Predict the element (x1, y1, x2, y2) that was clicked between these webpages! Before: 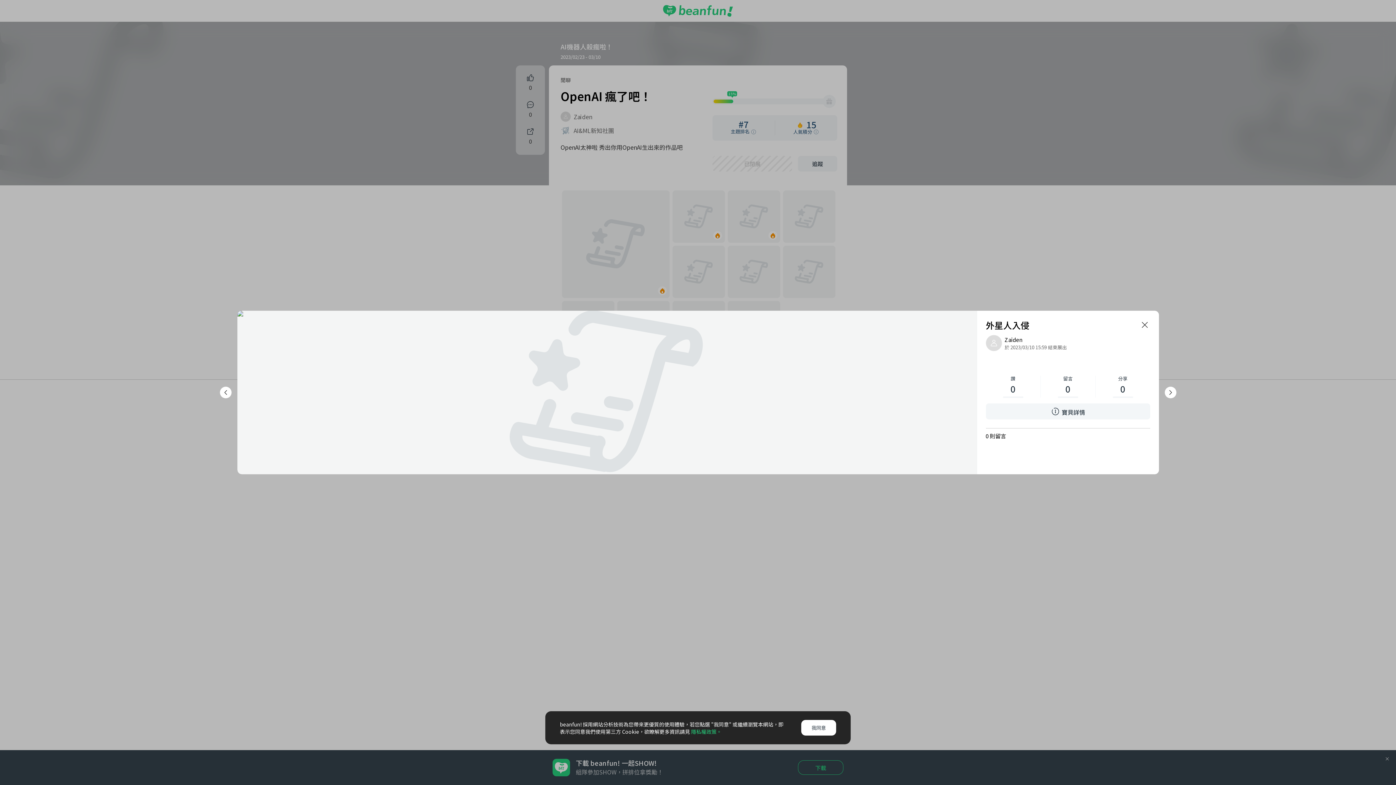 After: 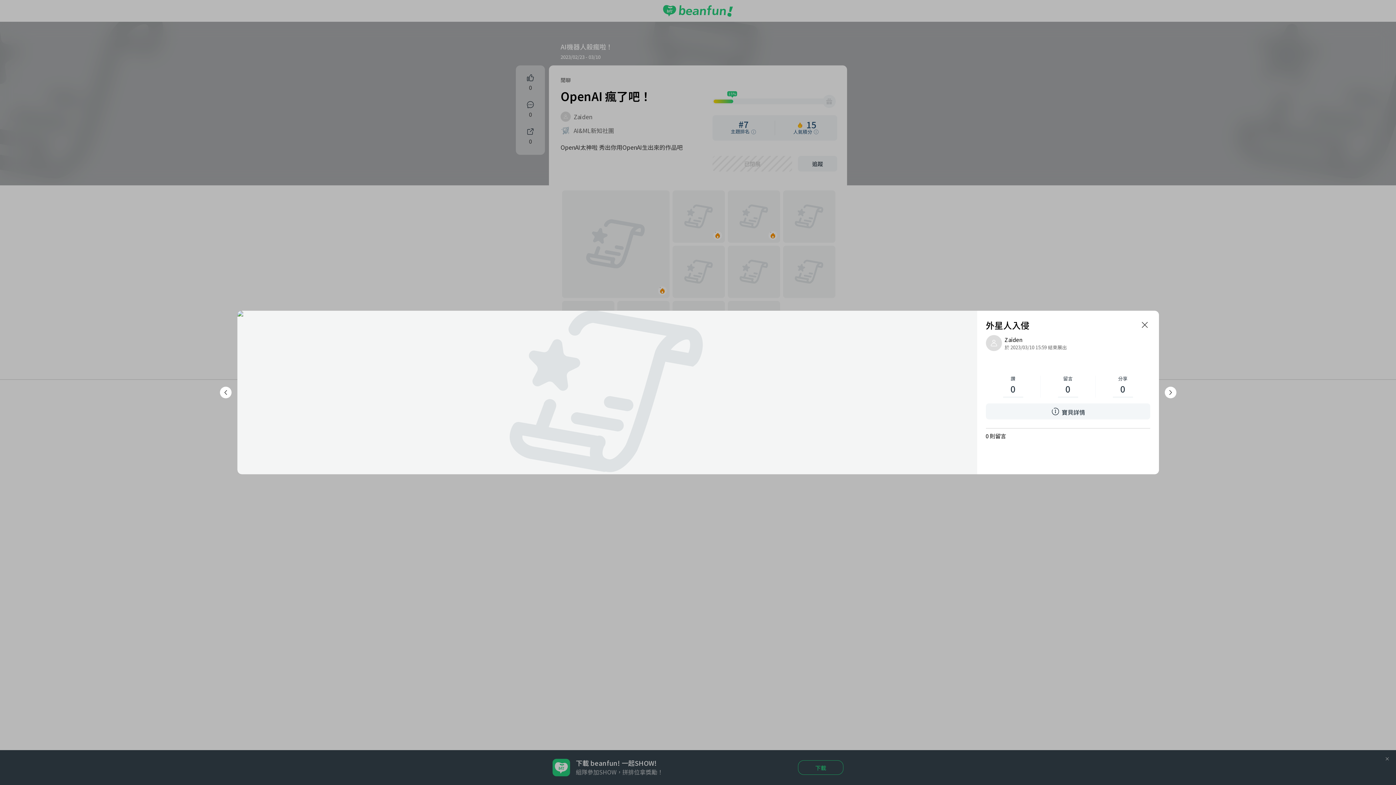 Action: label: 我同意 bbox: (801, 720, 836, 736)